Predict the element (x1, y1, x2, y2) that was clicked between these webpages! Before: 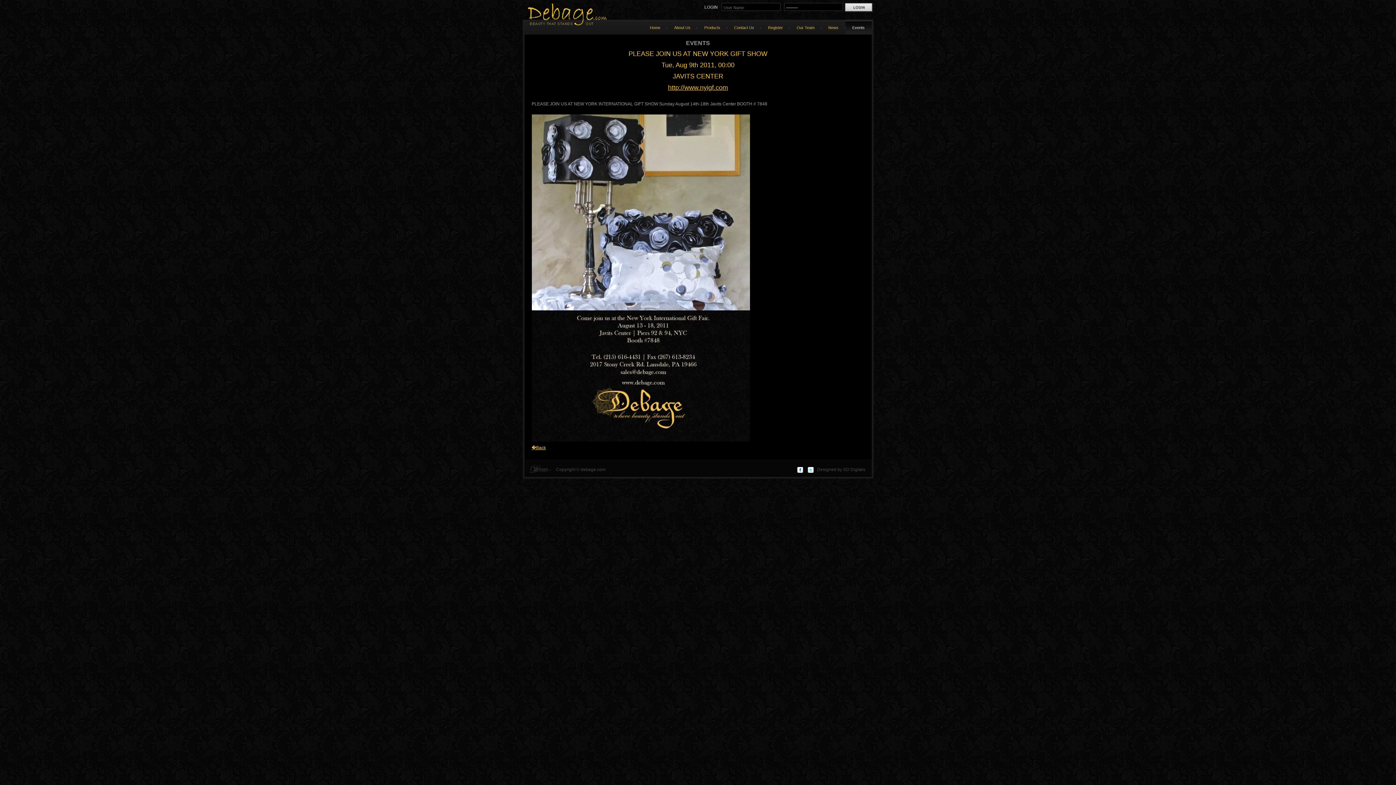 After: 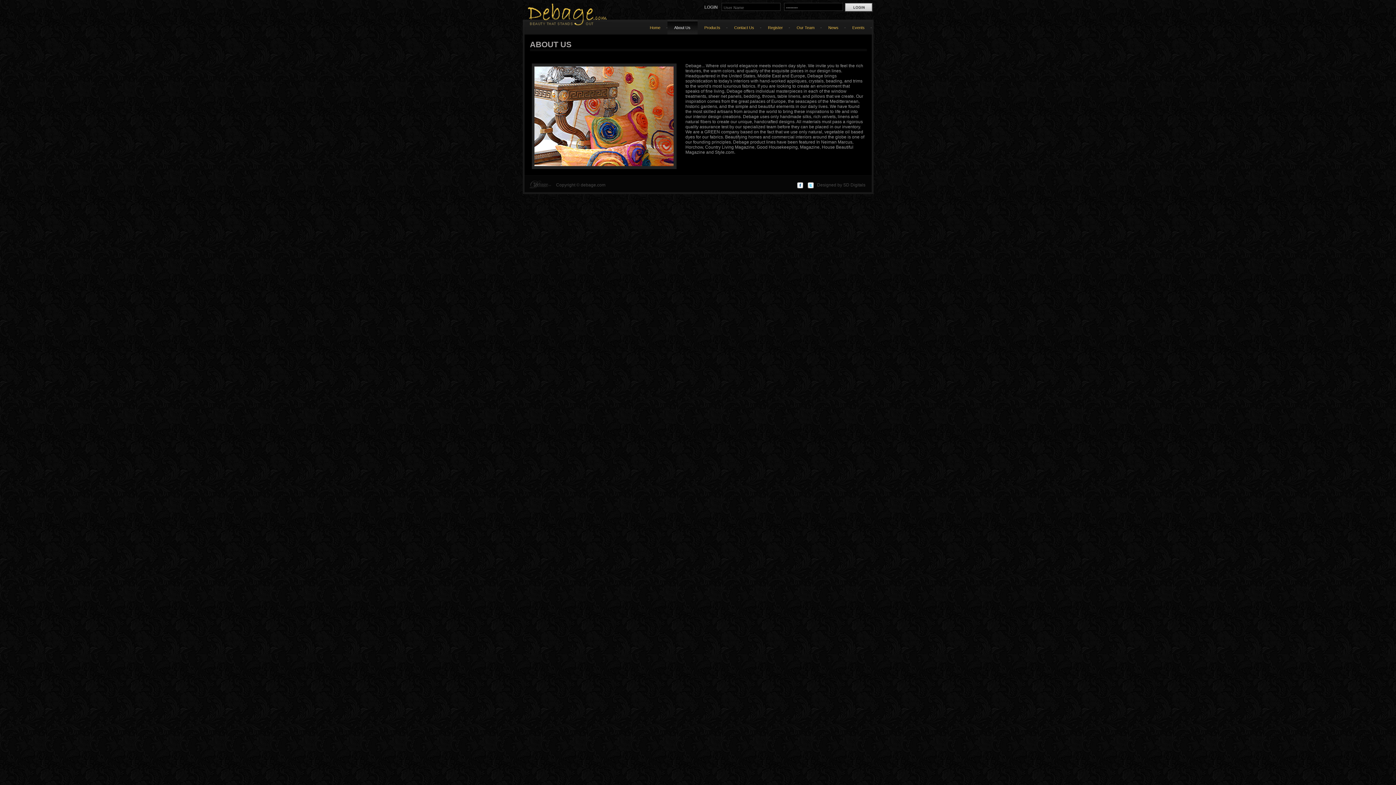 Action: bbox: (669, 19, 695, 34) label: About Us